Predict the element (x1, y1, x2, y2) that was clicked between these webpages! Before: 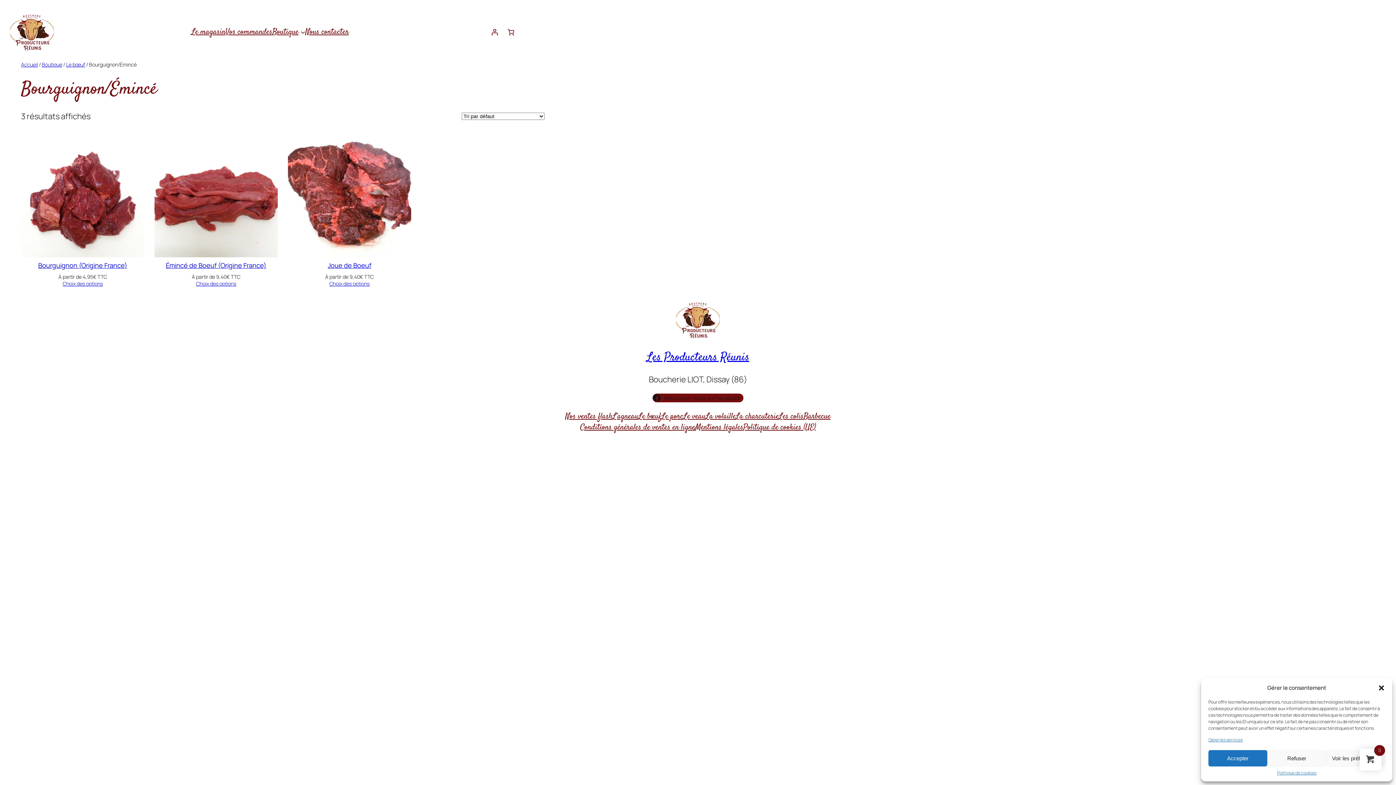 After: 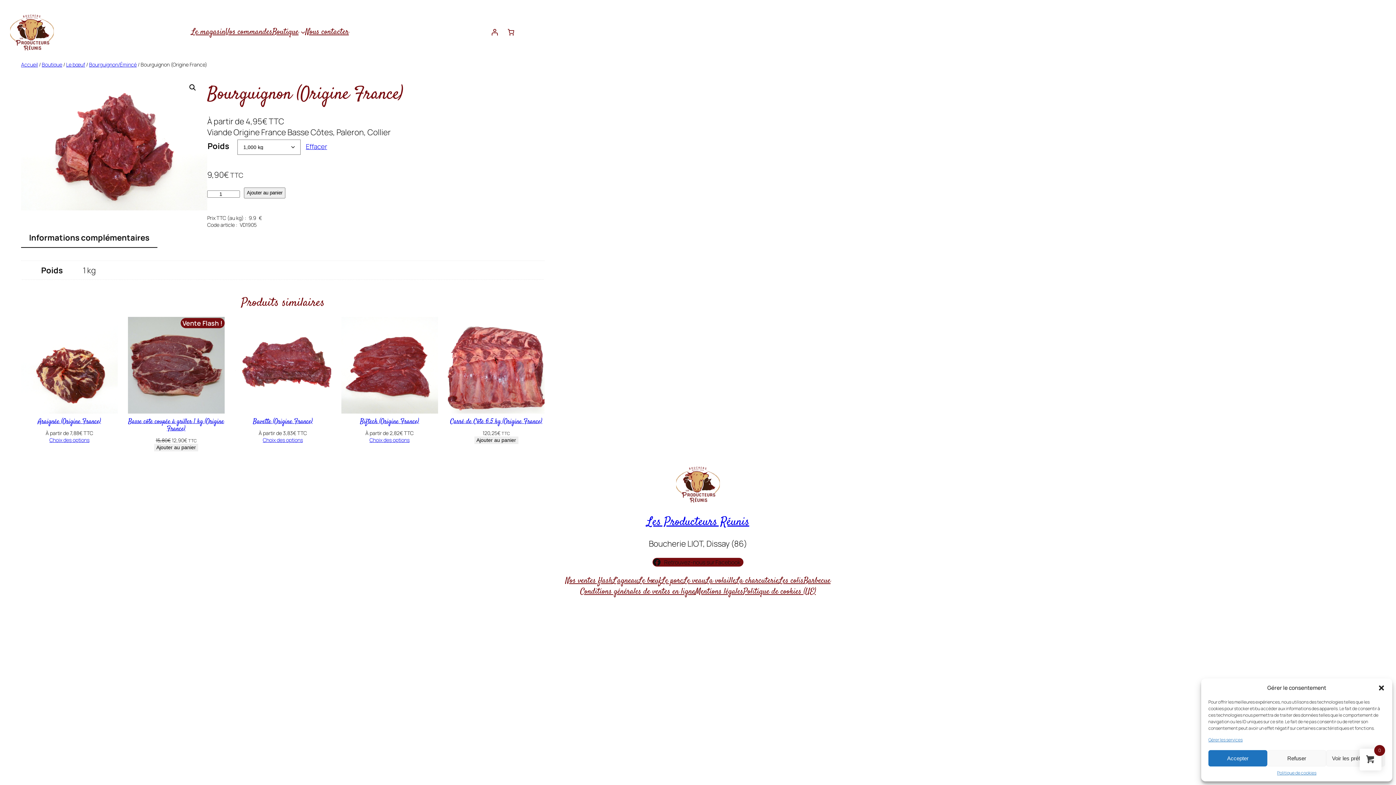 Action: bbox: (21, 133, 144, 257)